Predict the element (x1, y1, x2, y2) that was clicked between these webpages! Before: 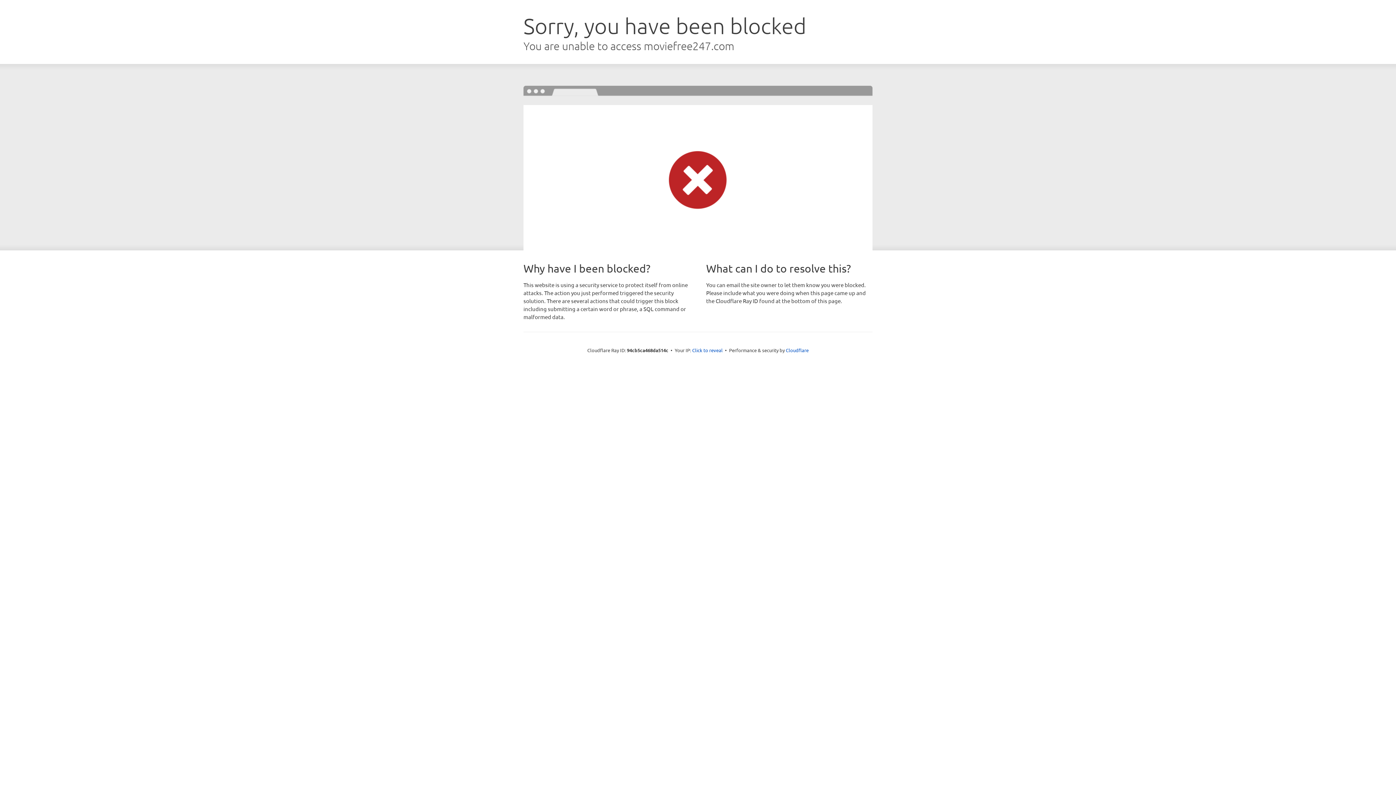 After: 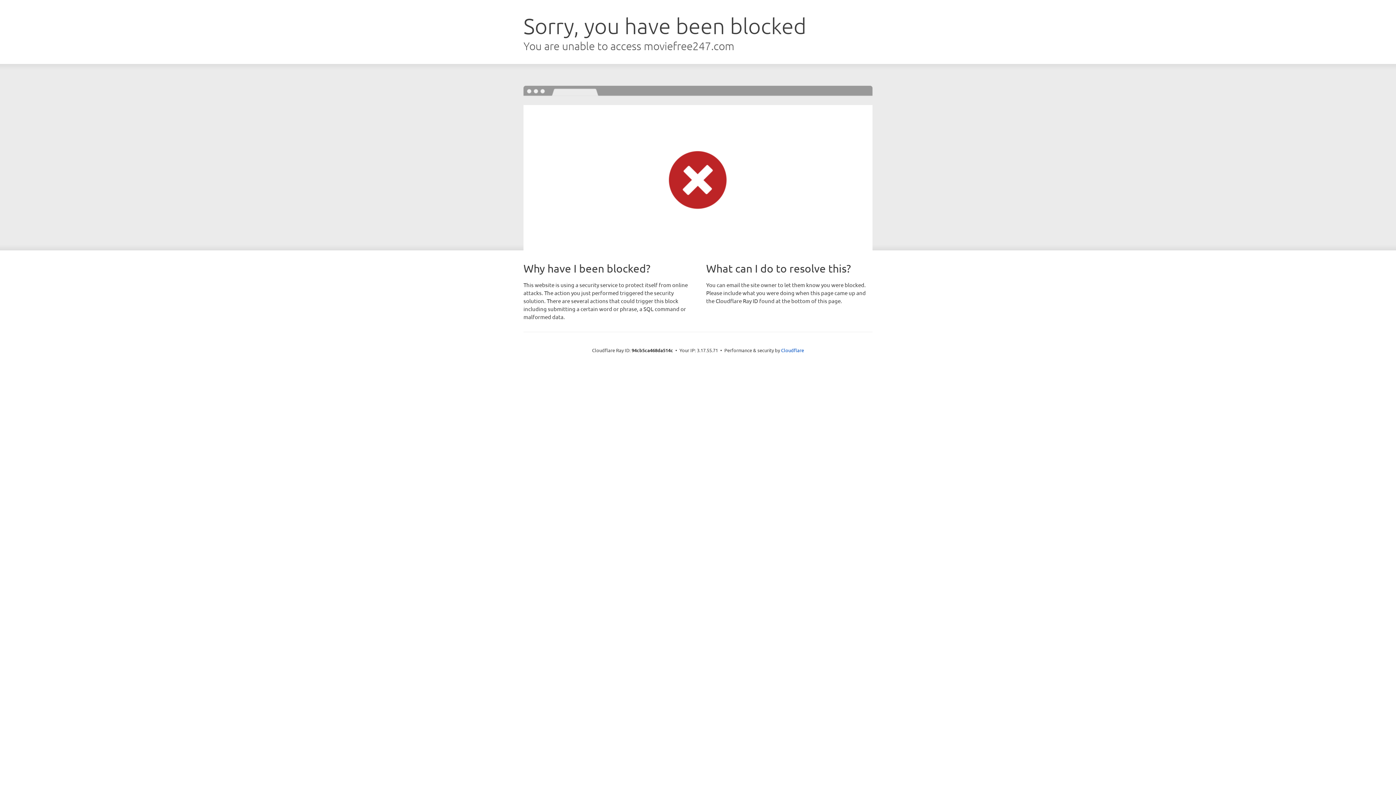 Action: label: Click to reveal bbox: (692, 346, 722, 353)